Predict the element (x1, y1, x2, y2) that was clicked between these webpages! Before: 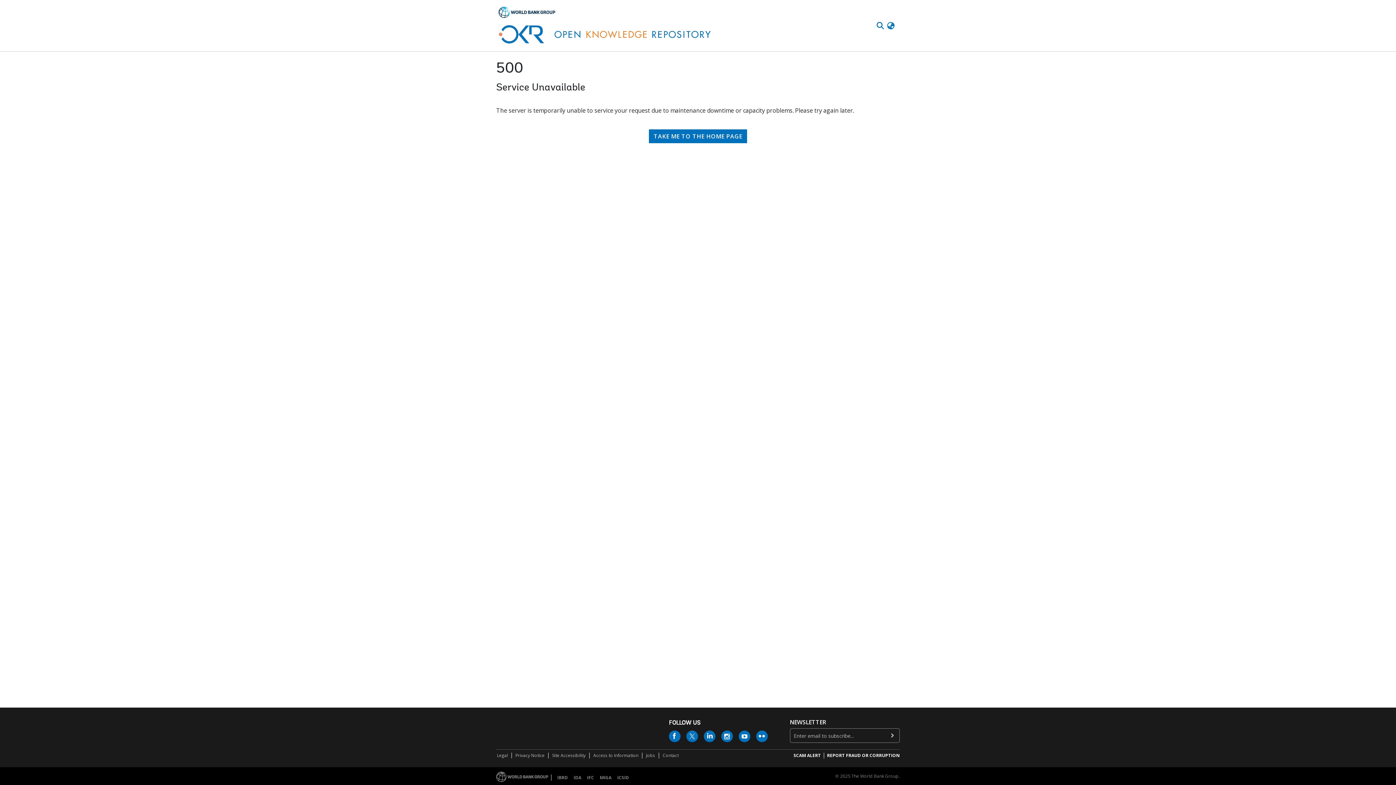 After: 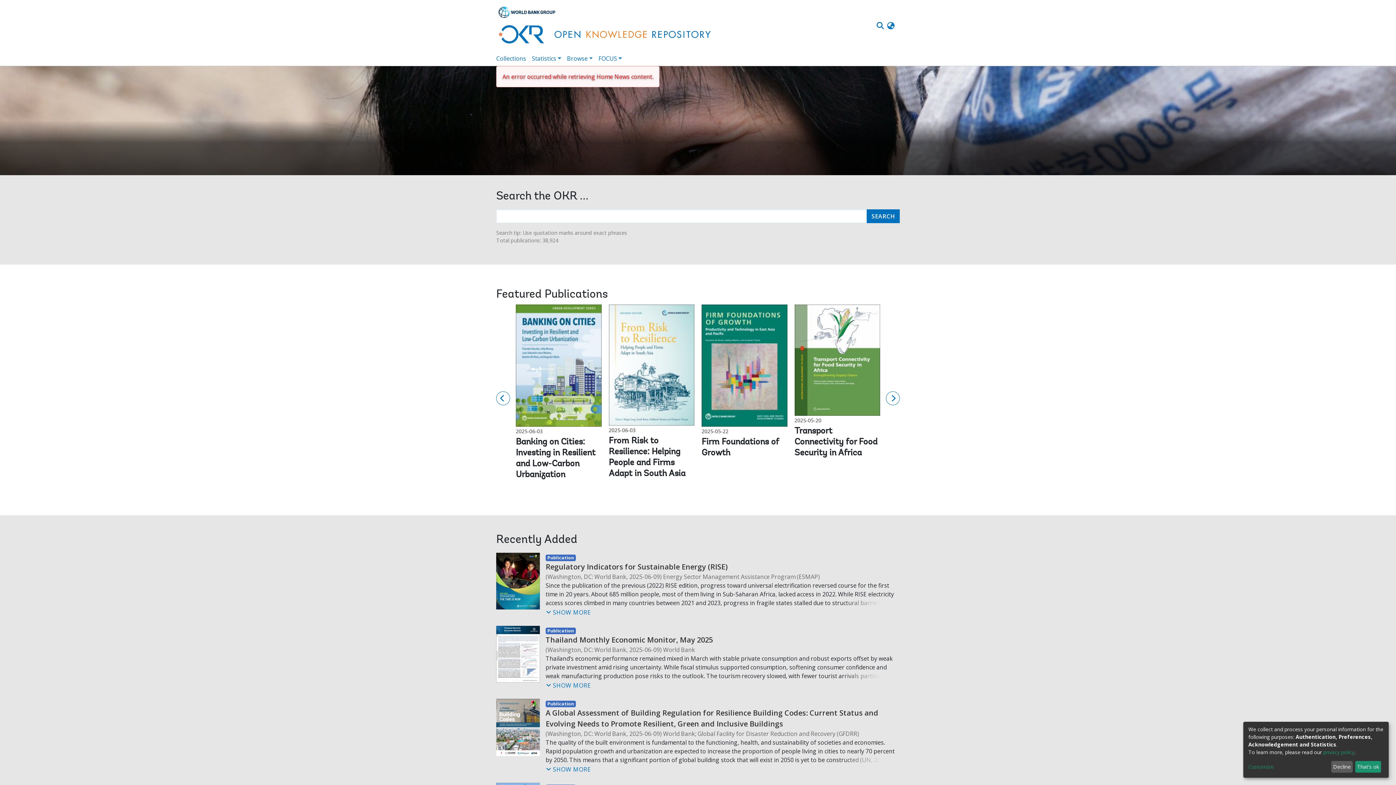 Action: bbox: (647, 78, 749, 92) label: TAKE ME TO THE HOME PAGE